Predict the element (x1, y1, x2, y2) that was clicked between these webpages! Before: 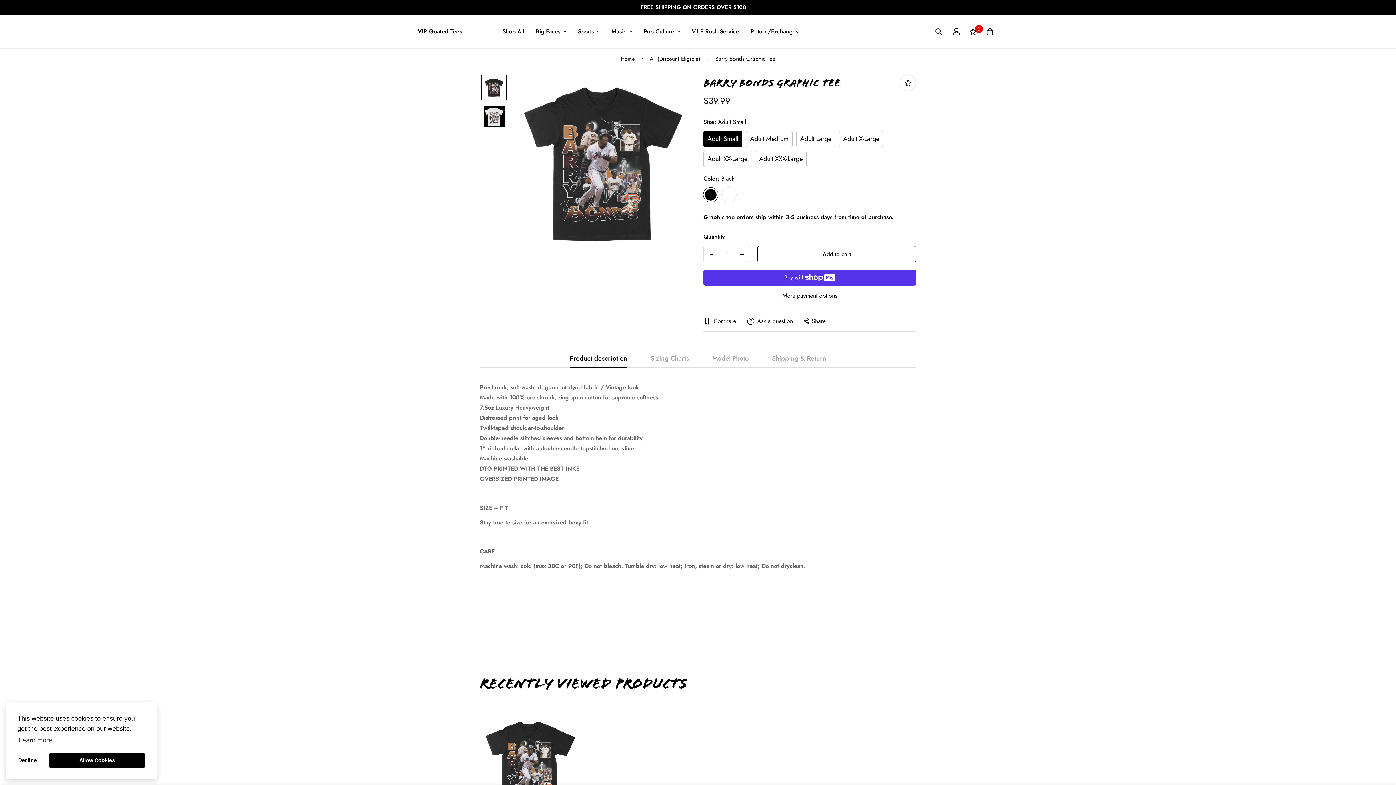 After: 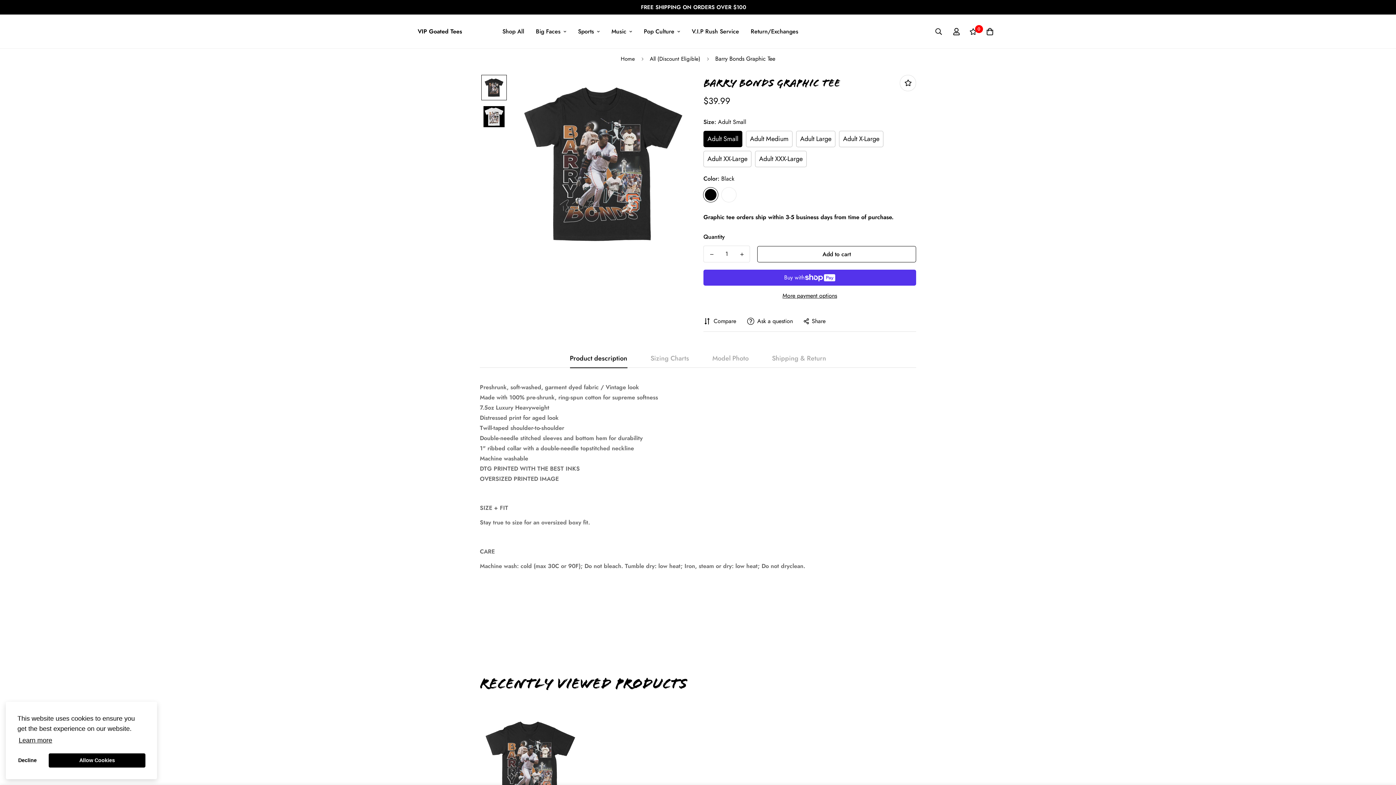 Action: bbox: (17, 734, 53, 747) label: learn more about cookies